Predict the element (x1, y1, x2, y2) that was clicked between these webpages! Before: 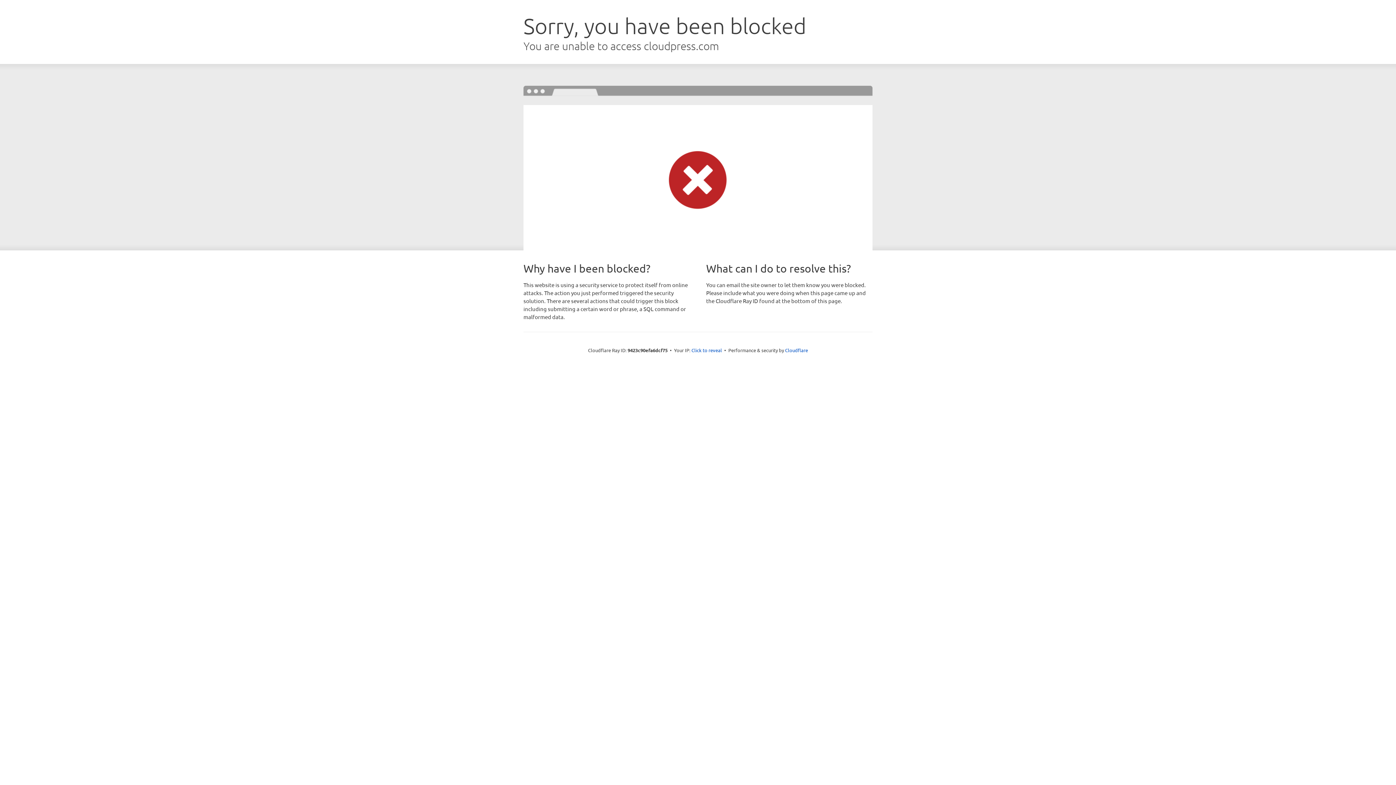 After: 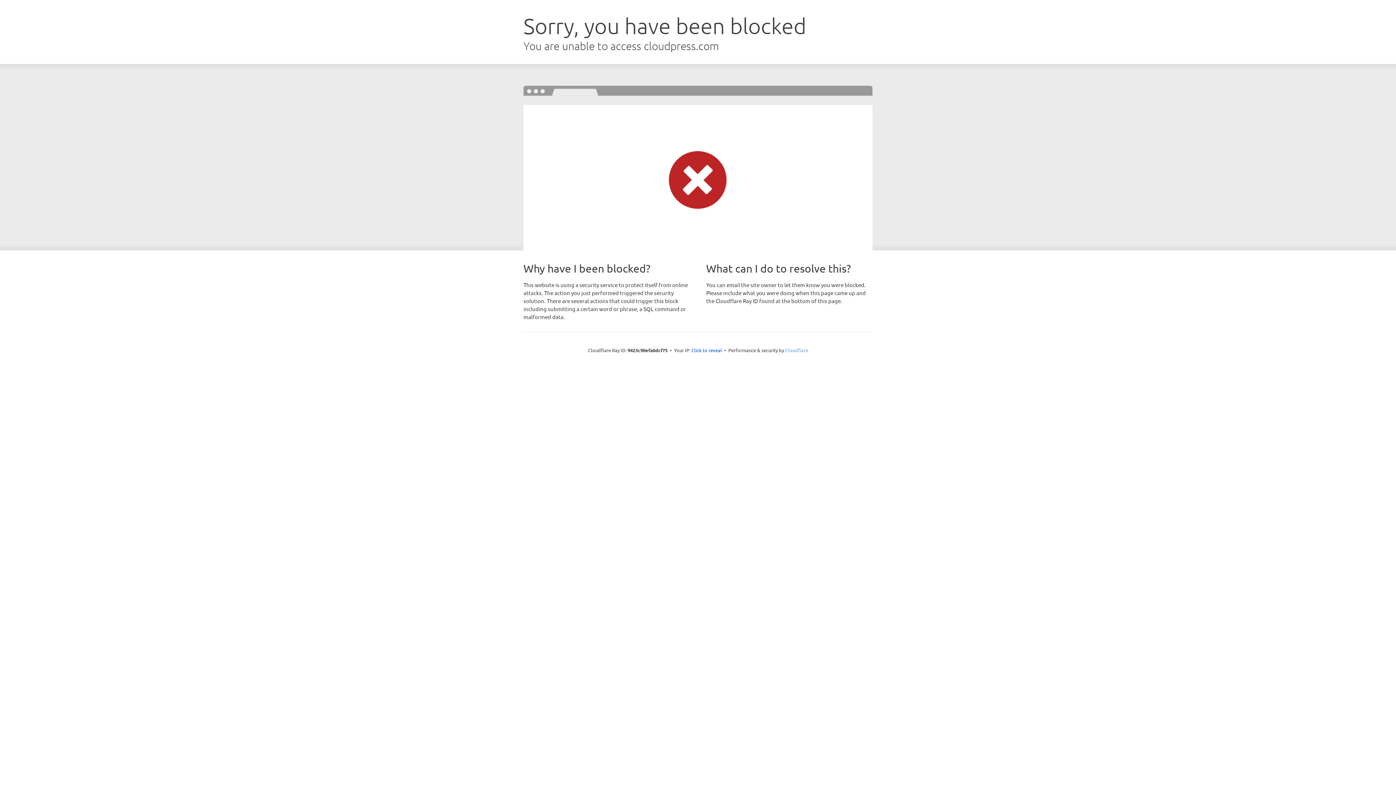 Action: label: Cloudflare bbox: (785, 347, 808, 353)